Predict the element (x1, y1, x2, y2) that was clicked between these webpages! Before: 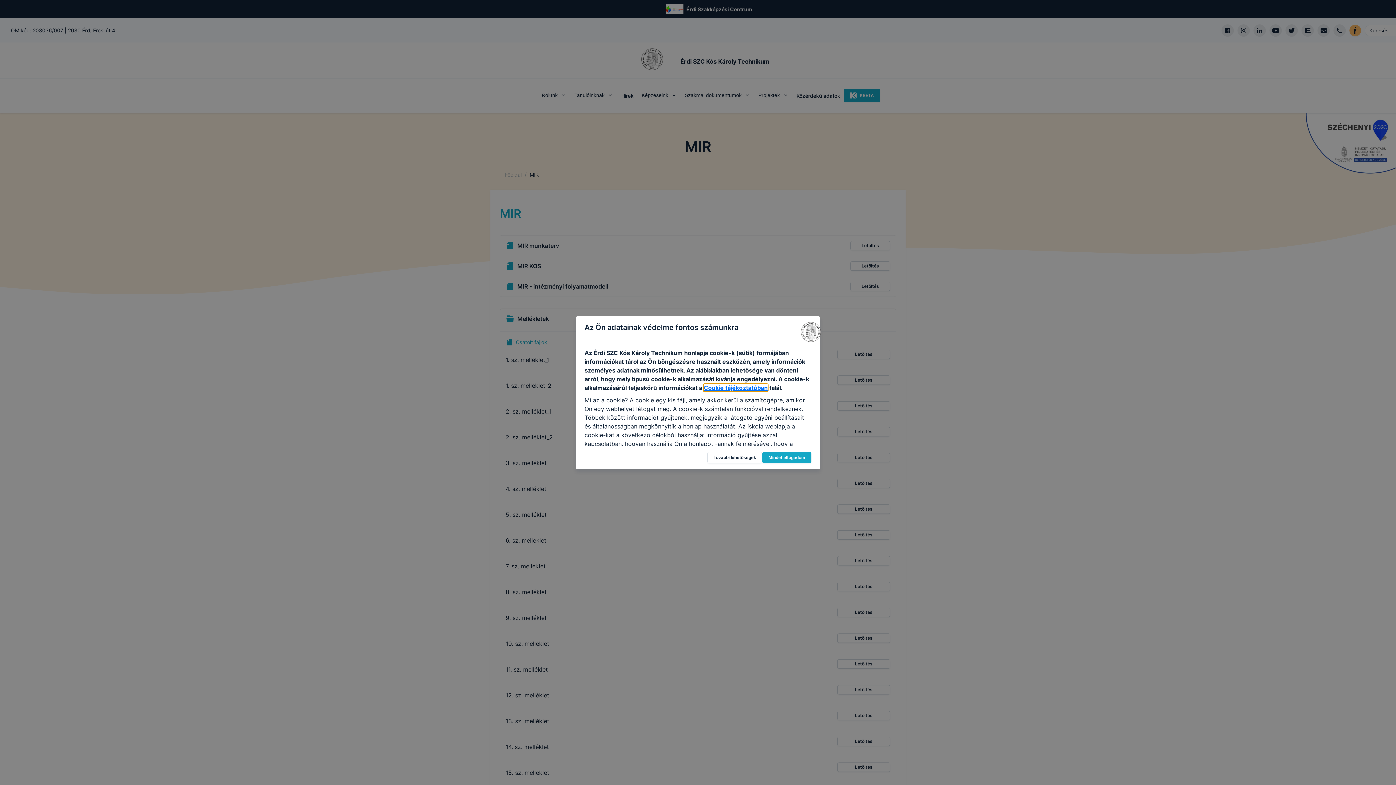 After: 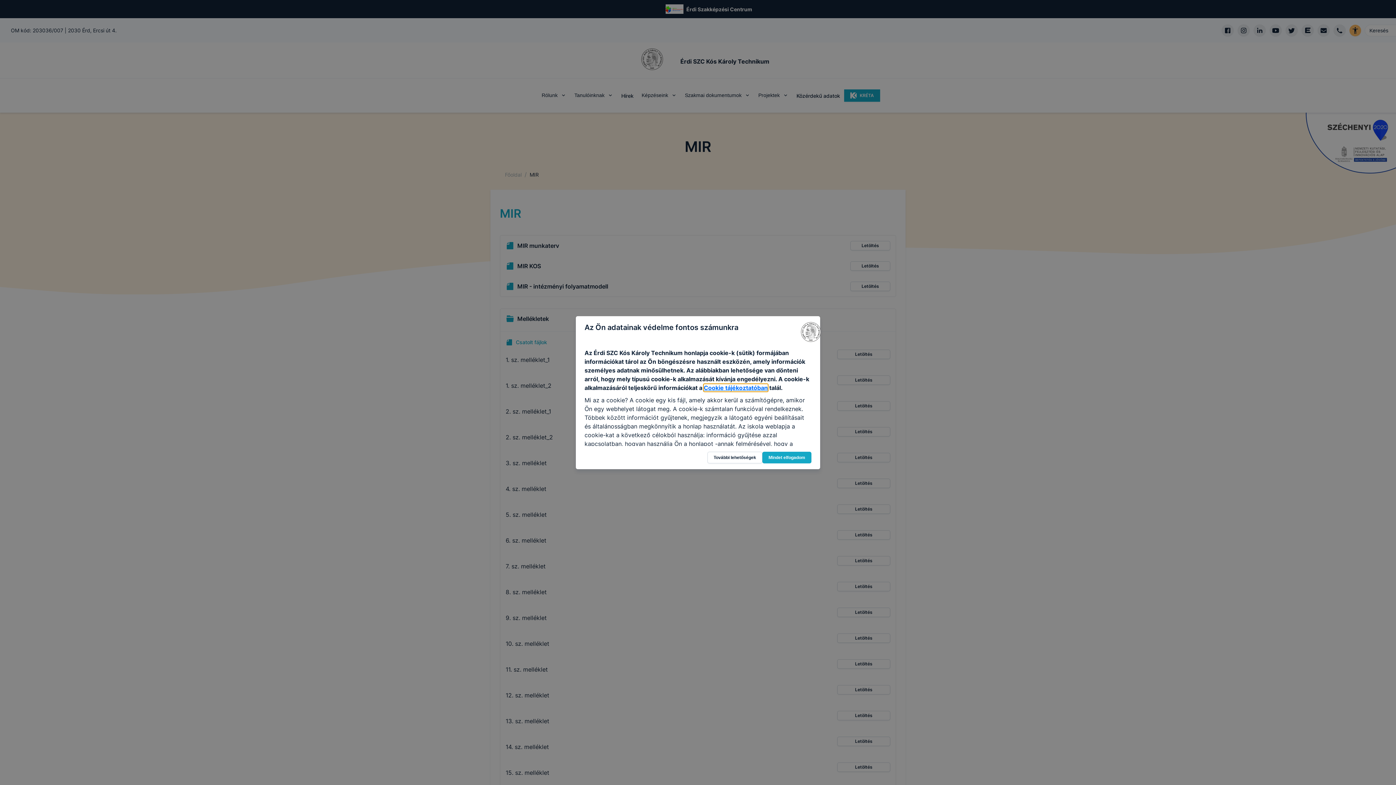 Action: label: Cookie tájékoztatóban bbox: (704, 384, 768, 391)